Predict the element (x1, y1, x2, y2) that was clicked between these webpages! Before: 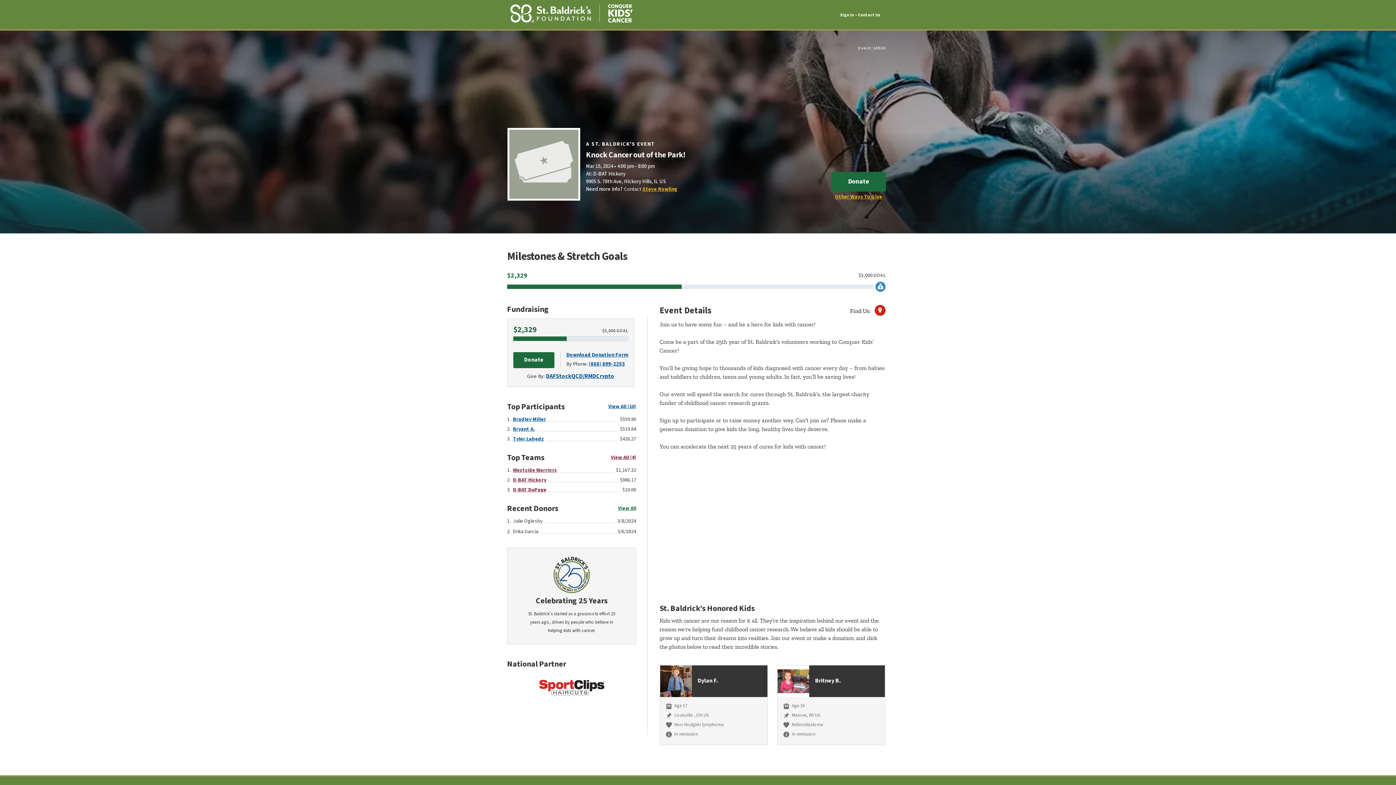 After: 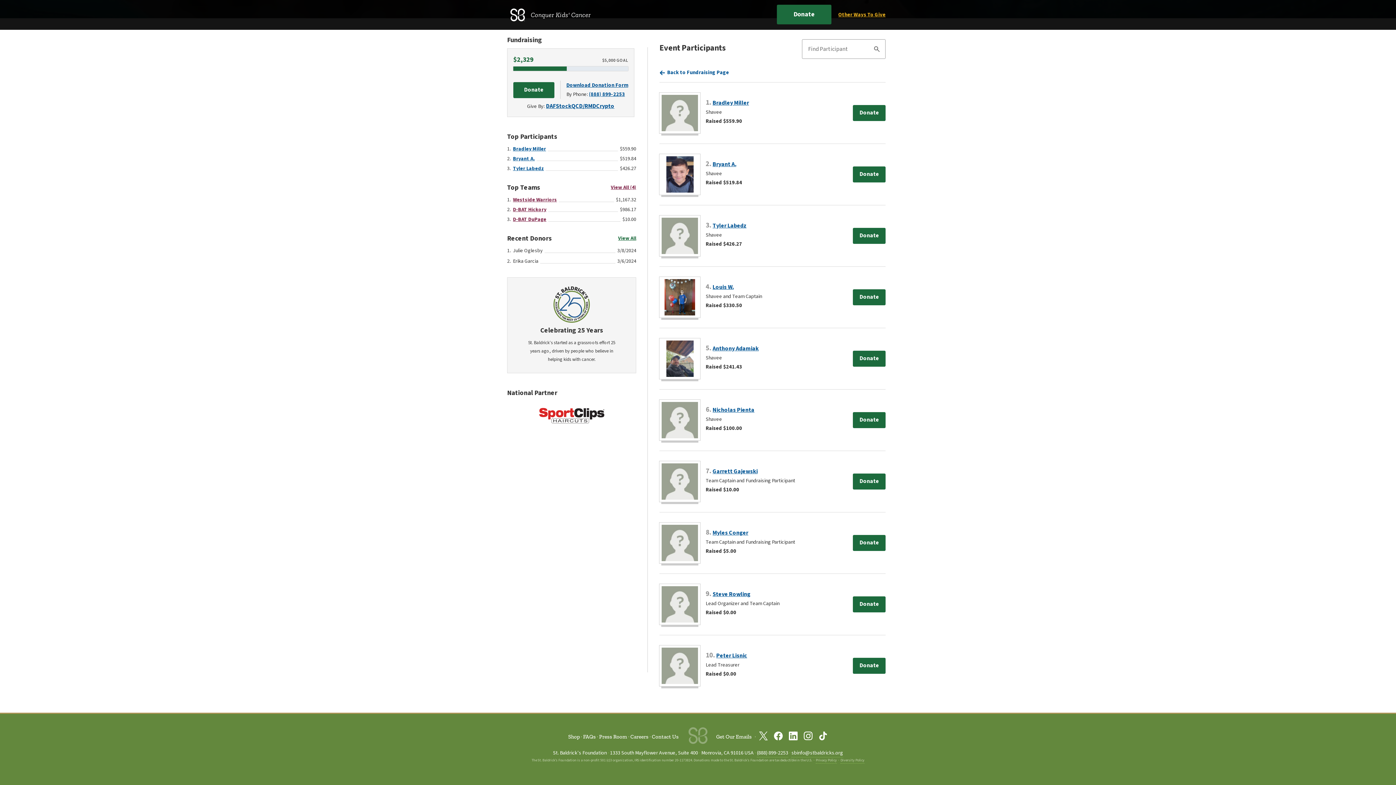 Action: label: View All (10) bbox: (608, 403, 636, 410)